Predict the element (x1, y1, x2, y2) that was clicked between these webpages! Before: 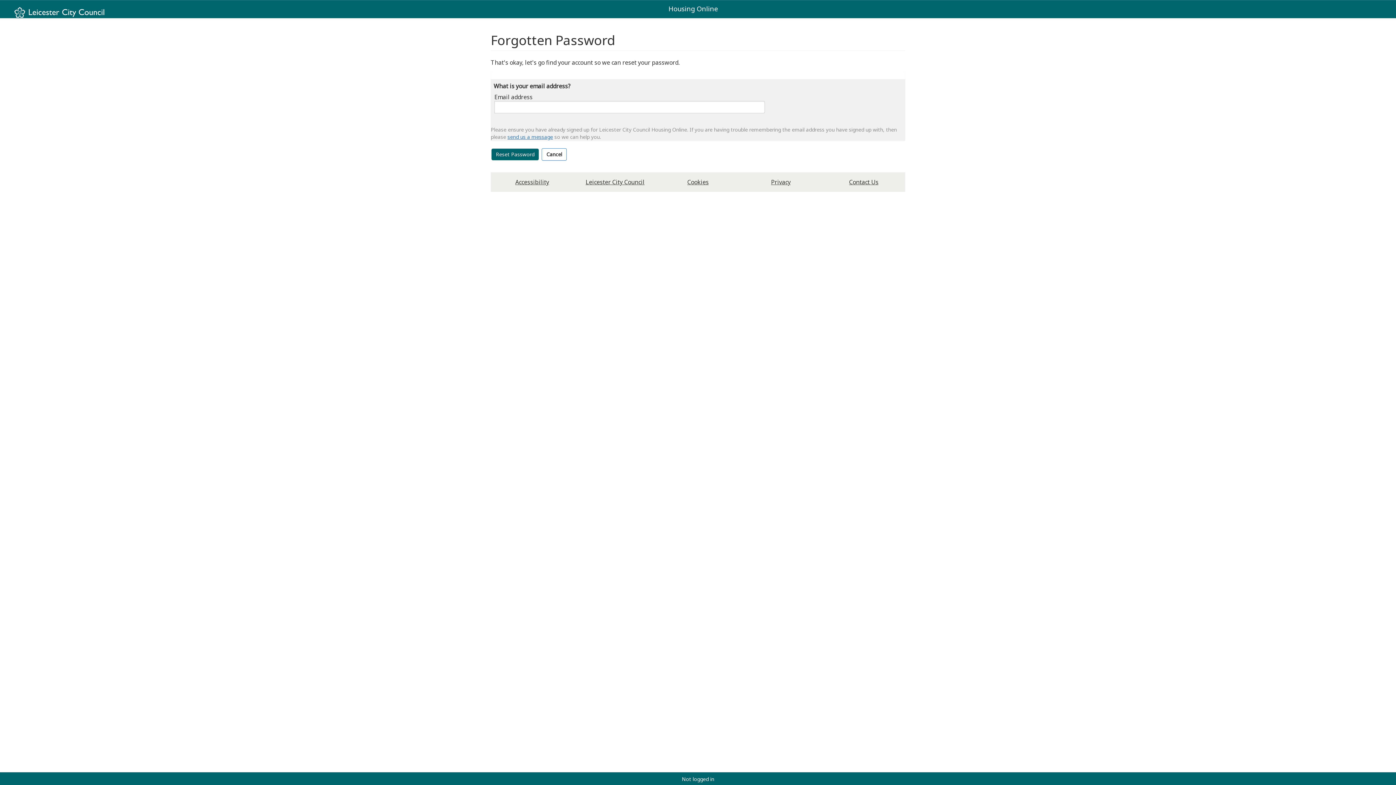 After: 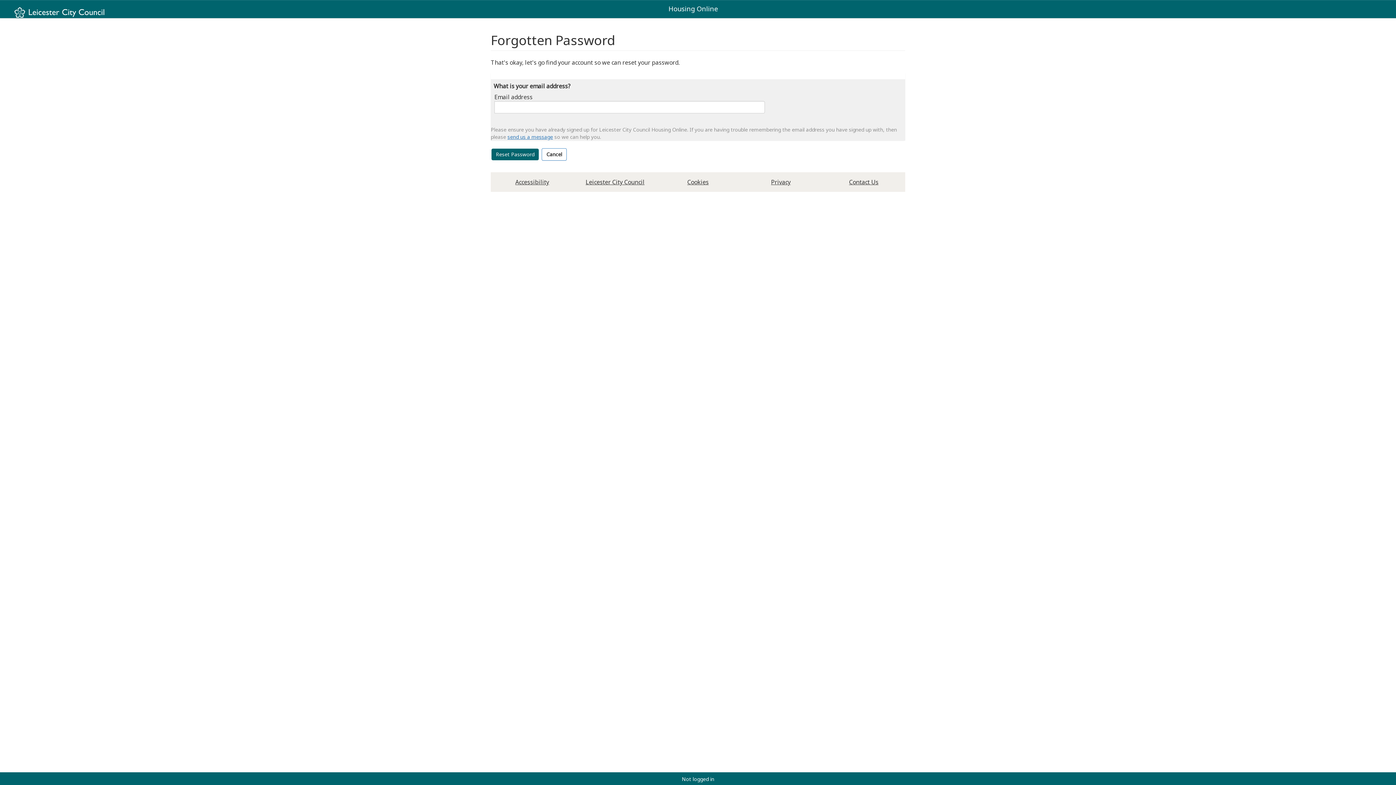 Action: bbox: (849, 178, 878, 186) label: Contact Us